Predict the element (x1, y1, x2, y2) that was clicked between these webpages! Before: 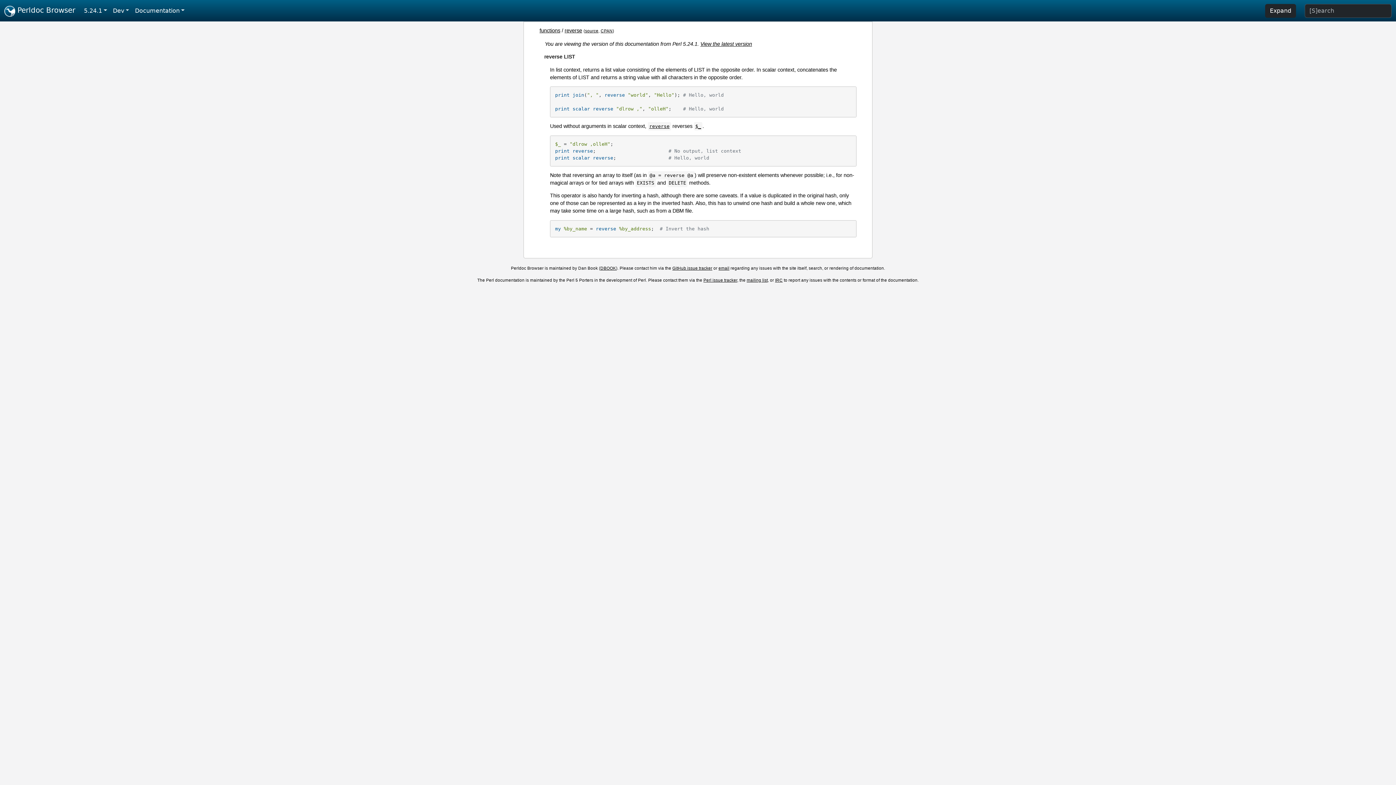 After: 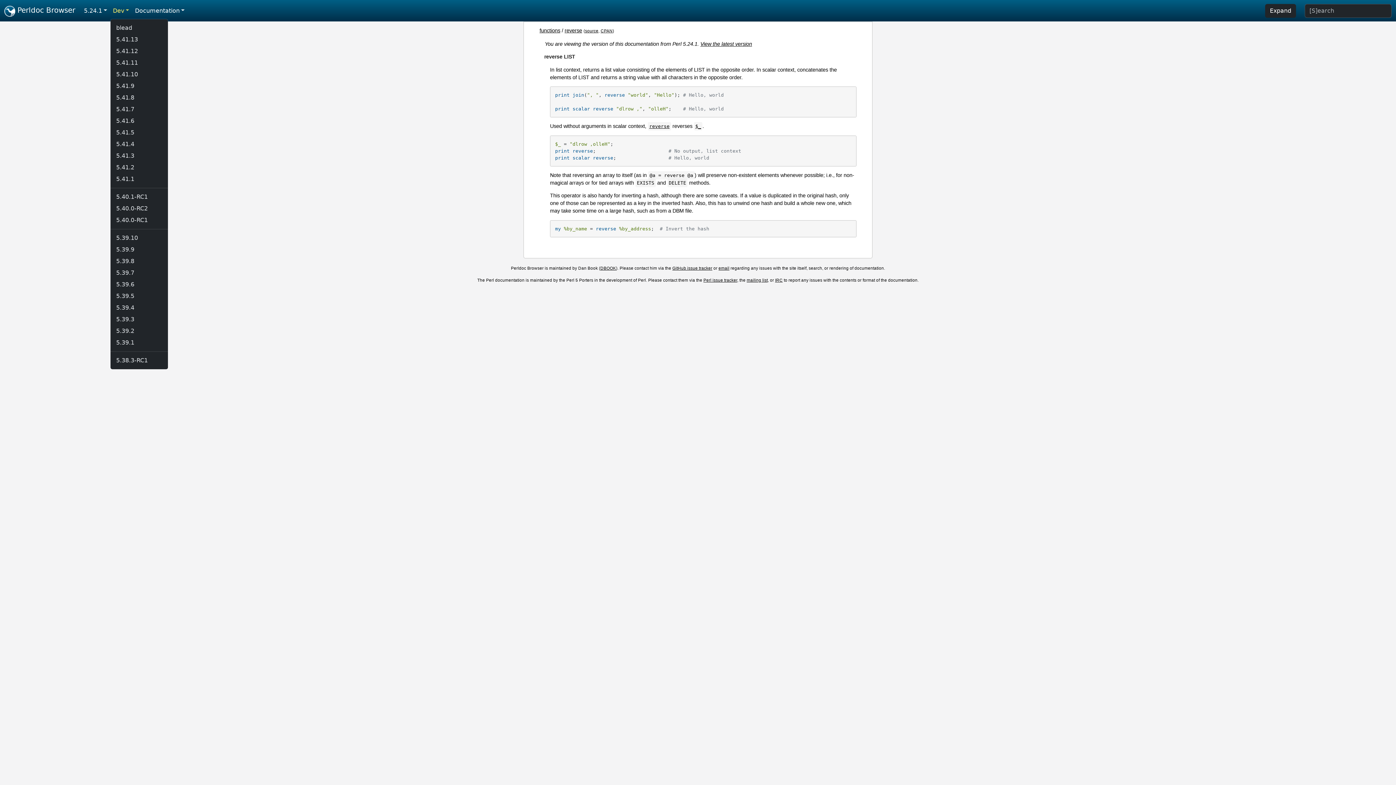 Action: bbox: (110, 3, 132, 18) label: Dev